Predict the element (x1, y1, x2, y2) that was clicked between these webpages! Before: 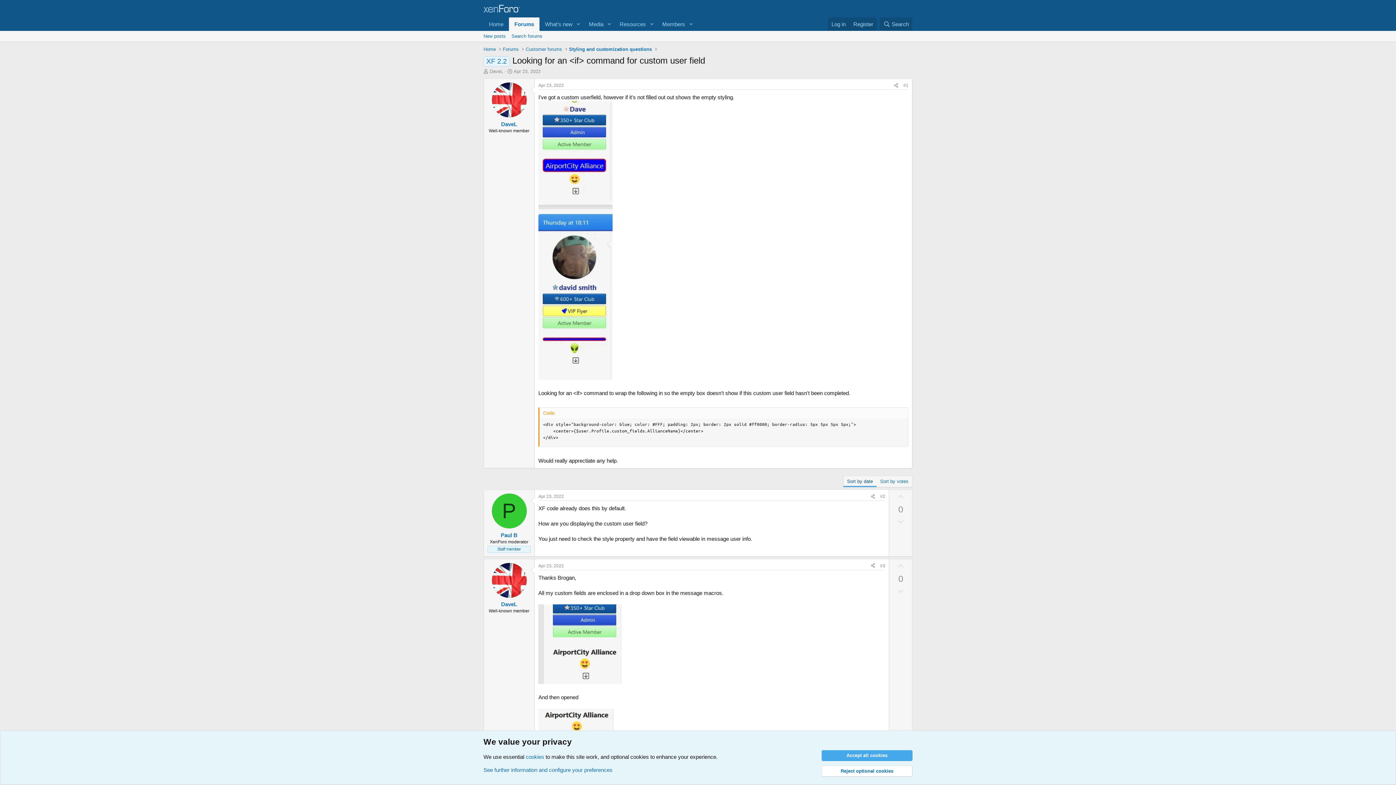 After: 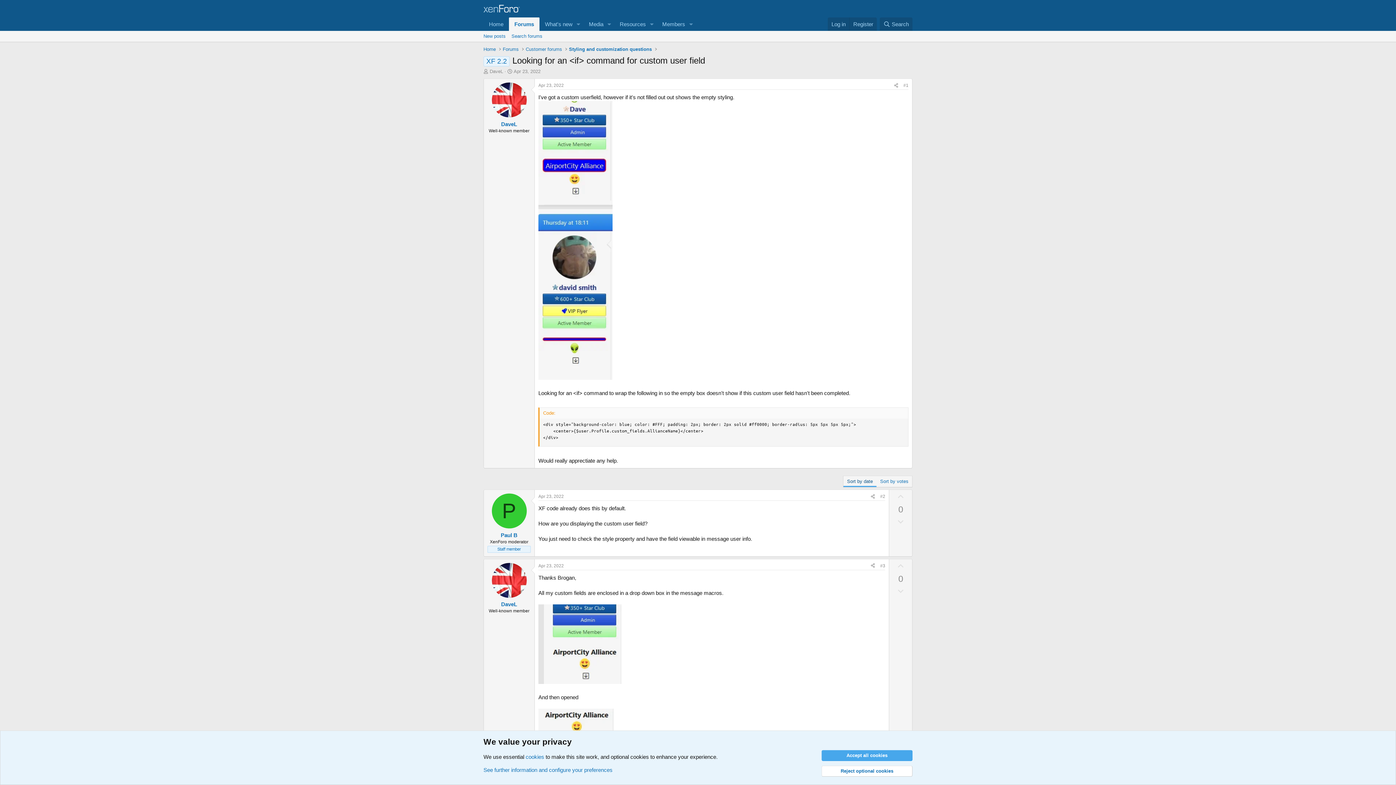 Action: bbox: (893, 490, 908, 503) label: Upvote